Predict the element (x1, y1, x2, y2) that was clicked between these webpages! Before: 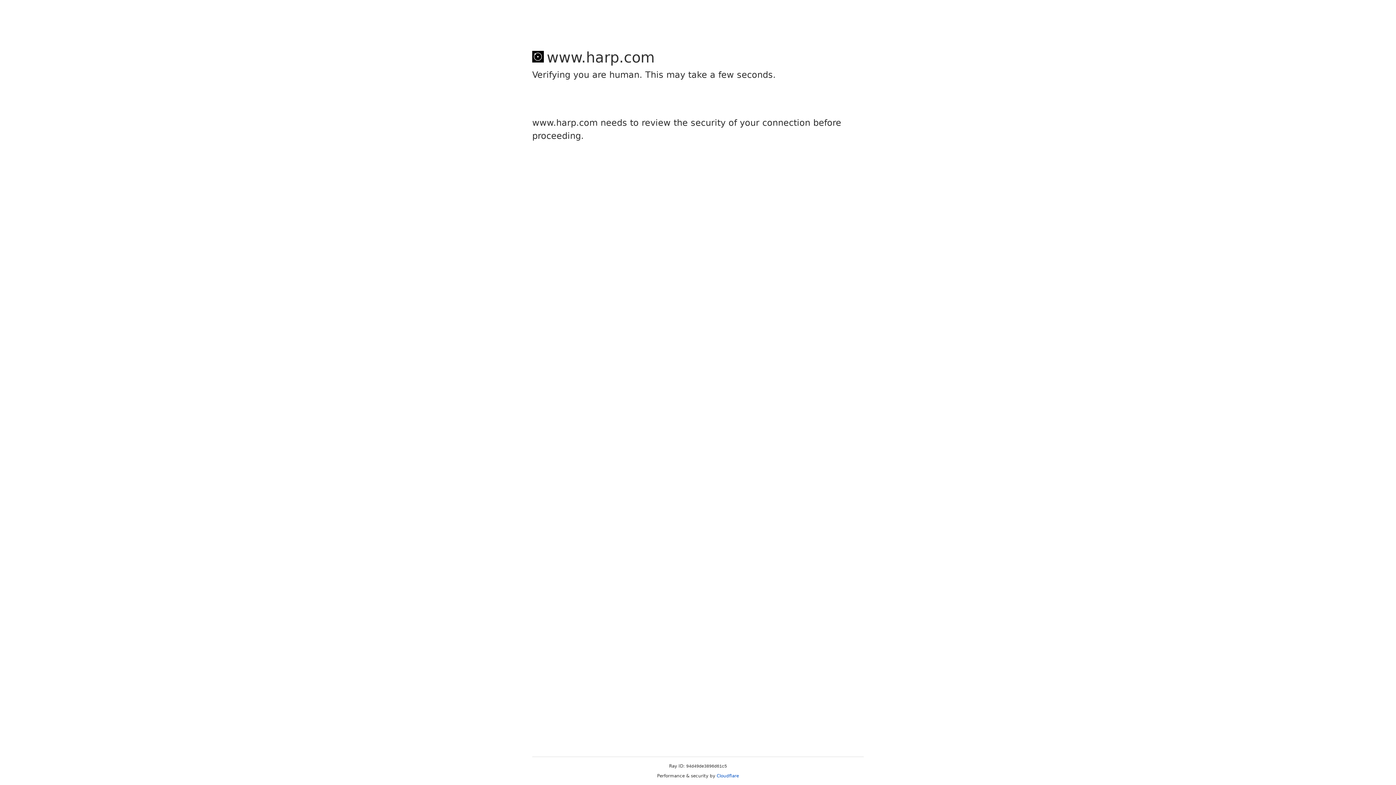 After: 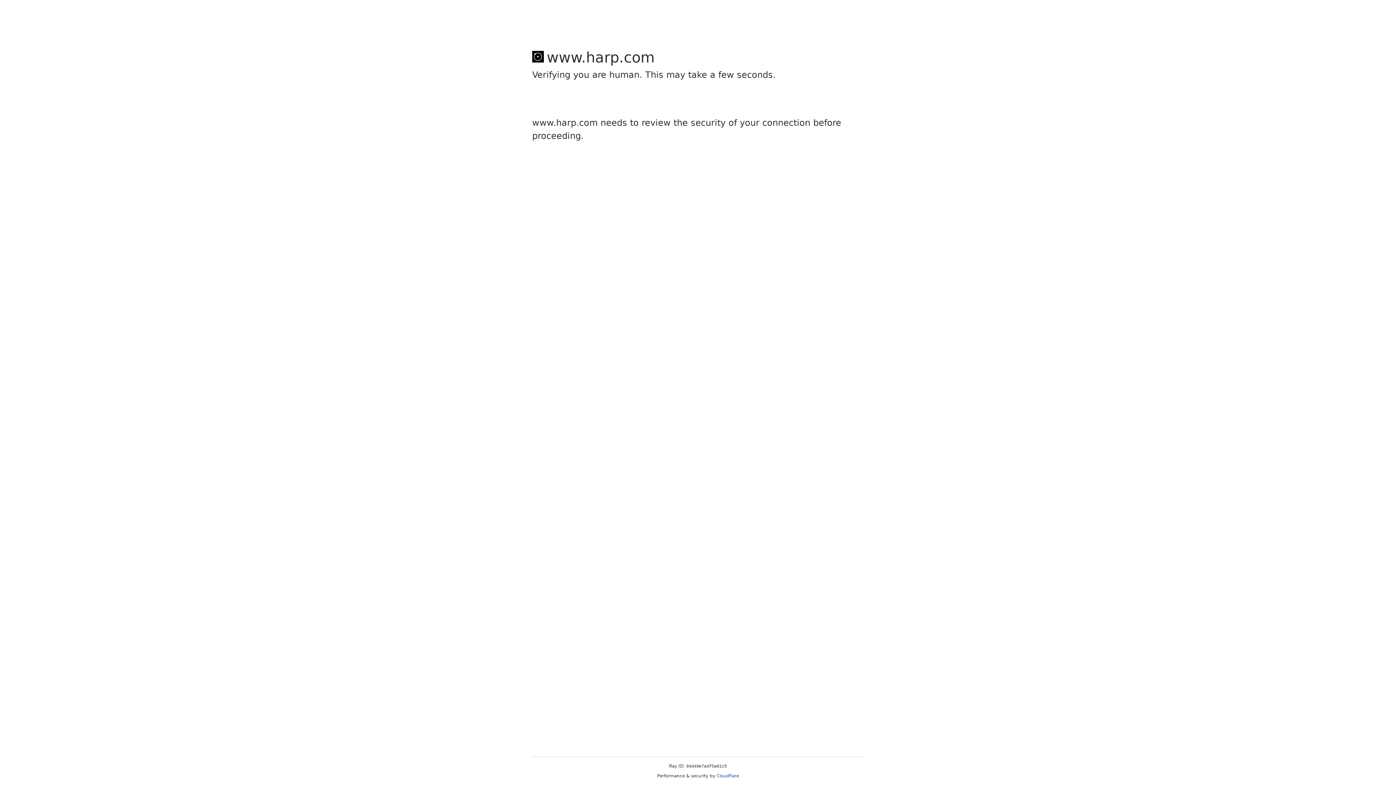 Action: label: Cloudflare bbox: (716, 773, 739, 778)